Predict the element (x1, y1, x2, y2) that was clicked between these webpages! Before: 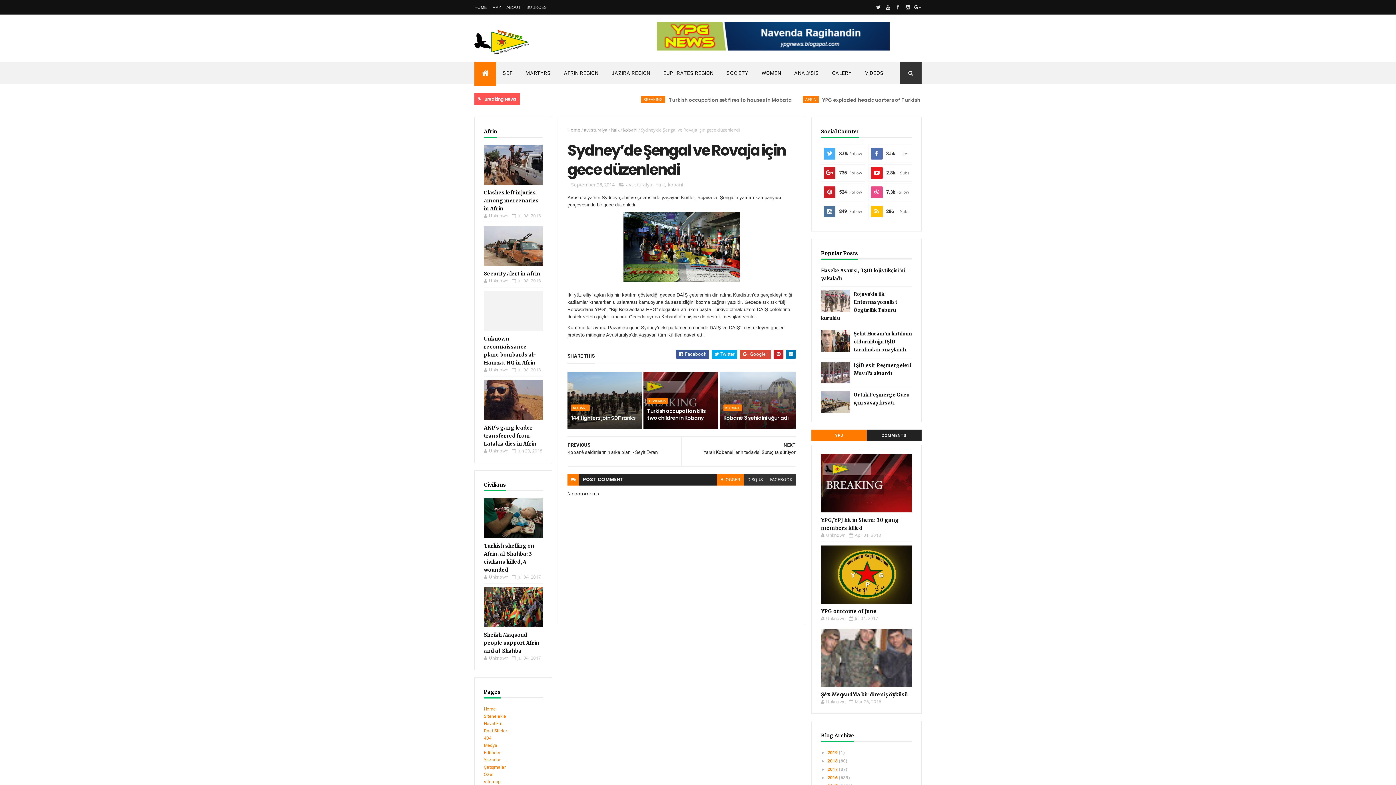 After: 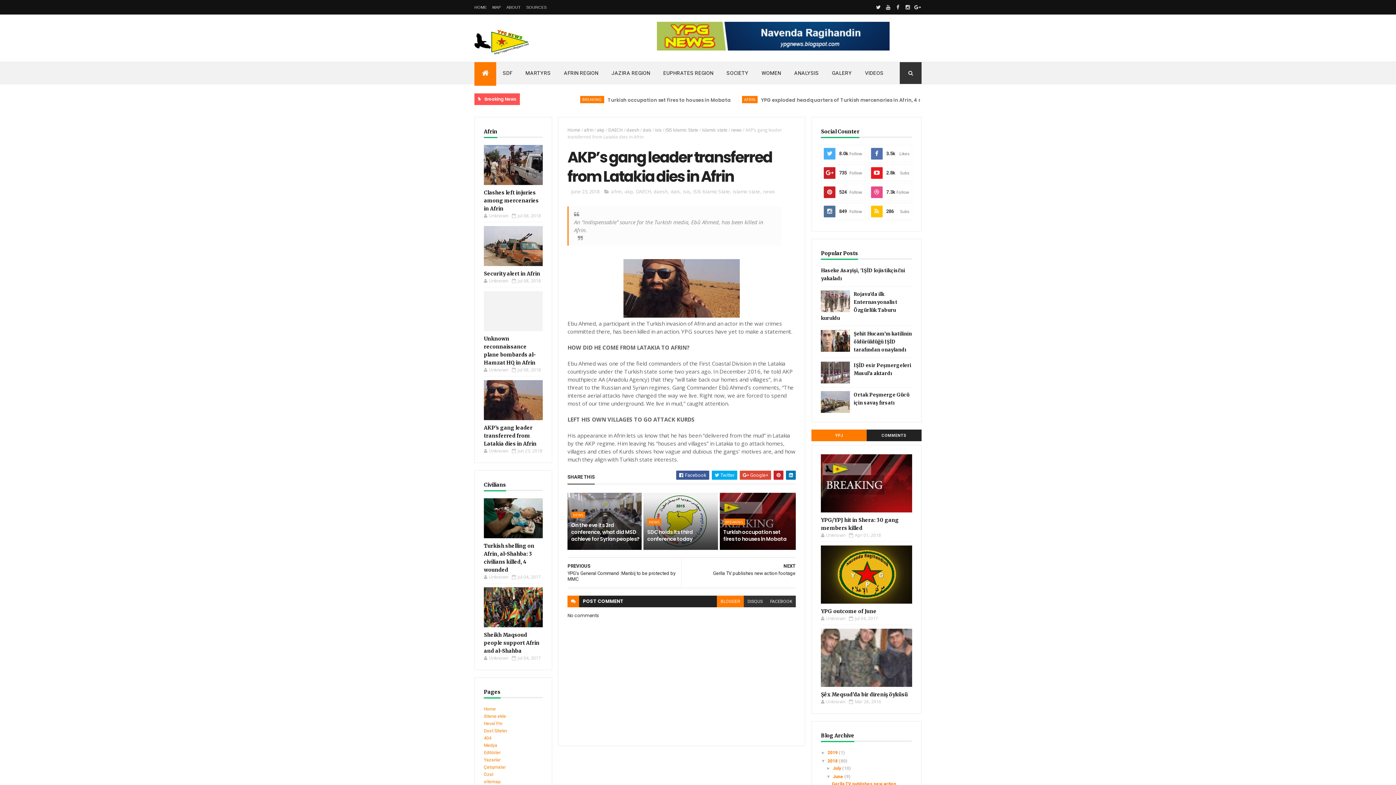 Action: bbox: (484, 380, 542, 420)